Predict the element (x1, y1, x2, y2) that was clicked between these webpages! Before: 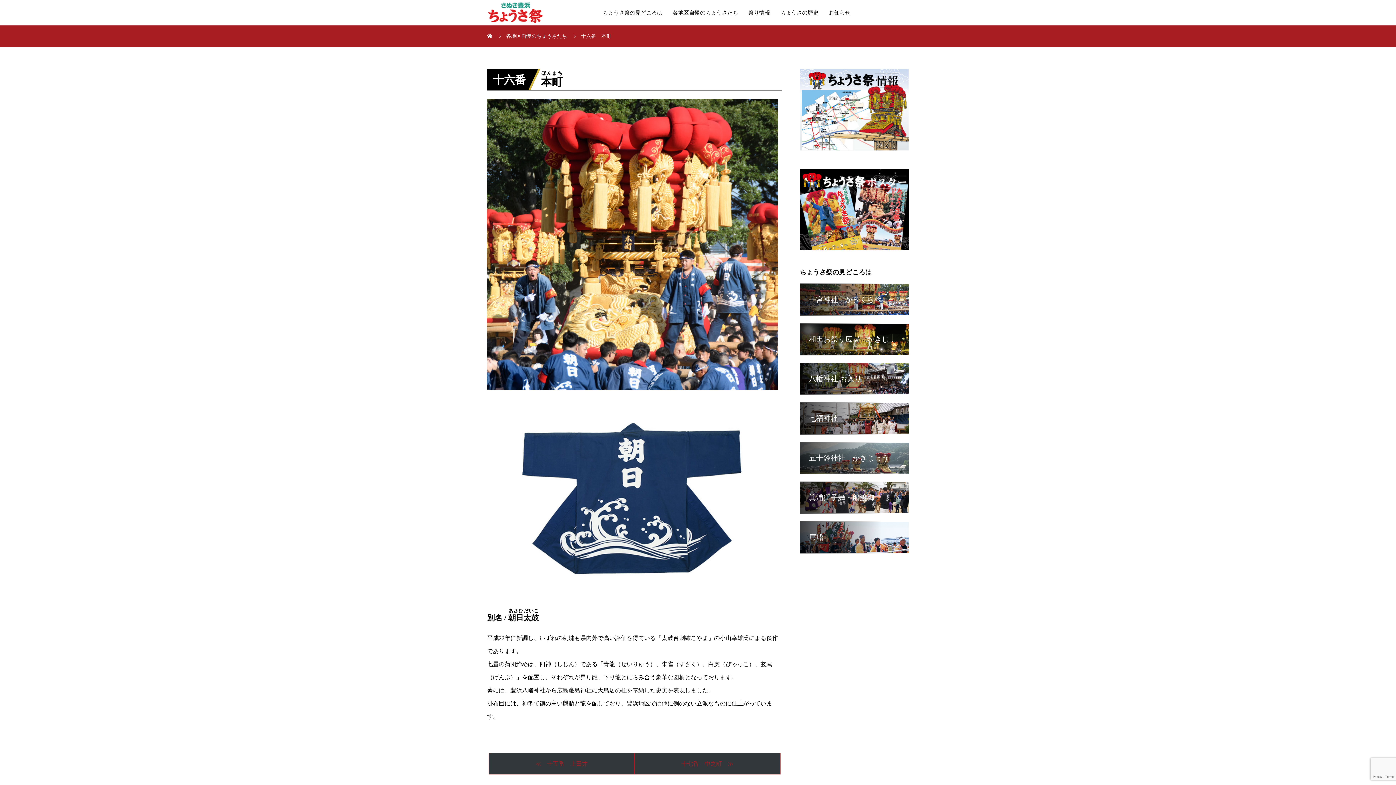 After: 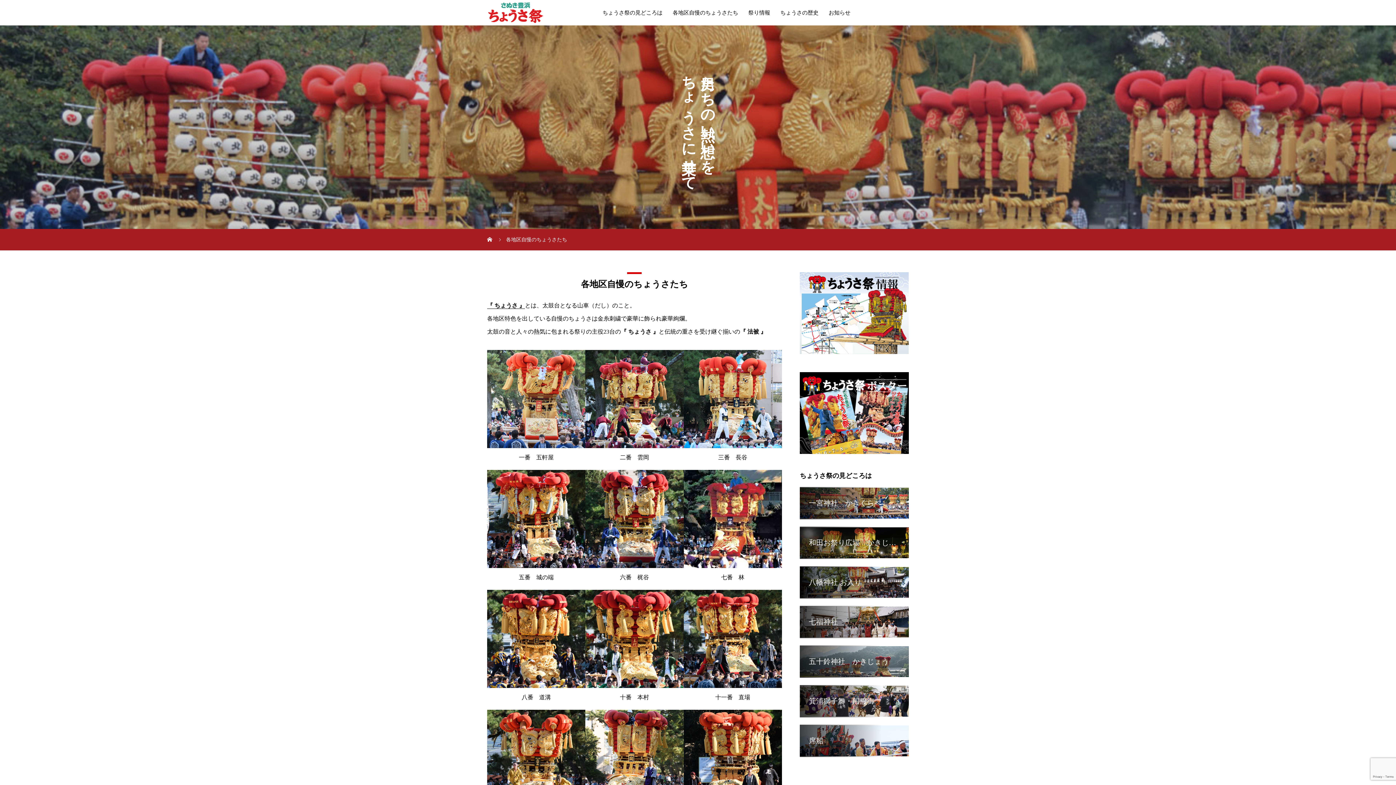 Action: label: 各地区自慢のちょうさたち bbox: (506, 33, 567, 39)